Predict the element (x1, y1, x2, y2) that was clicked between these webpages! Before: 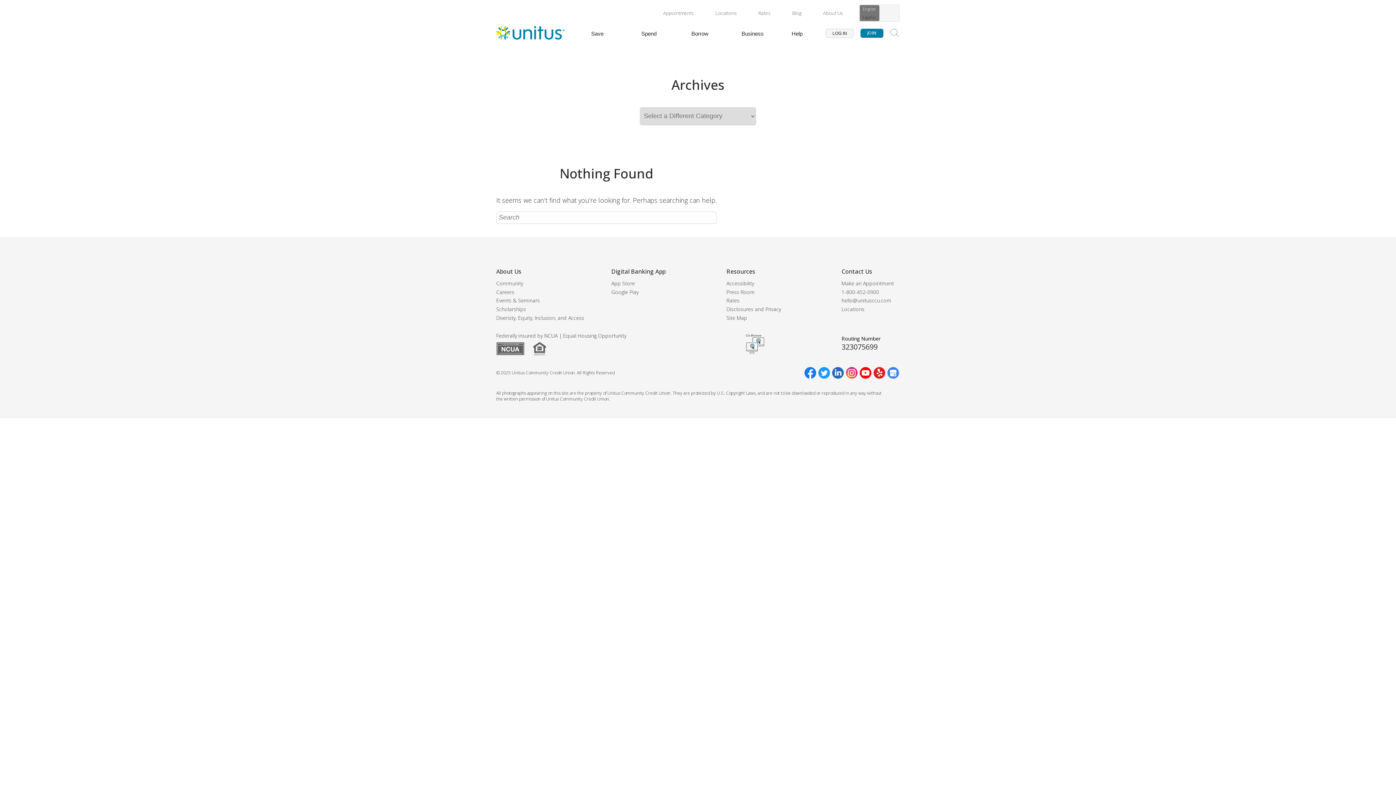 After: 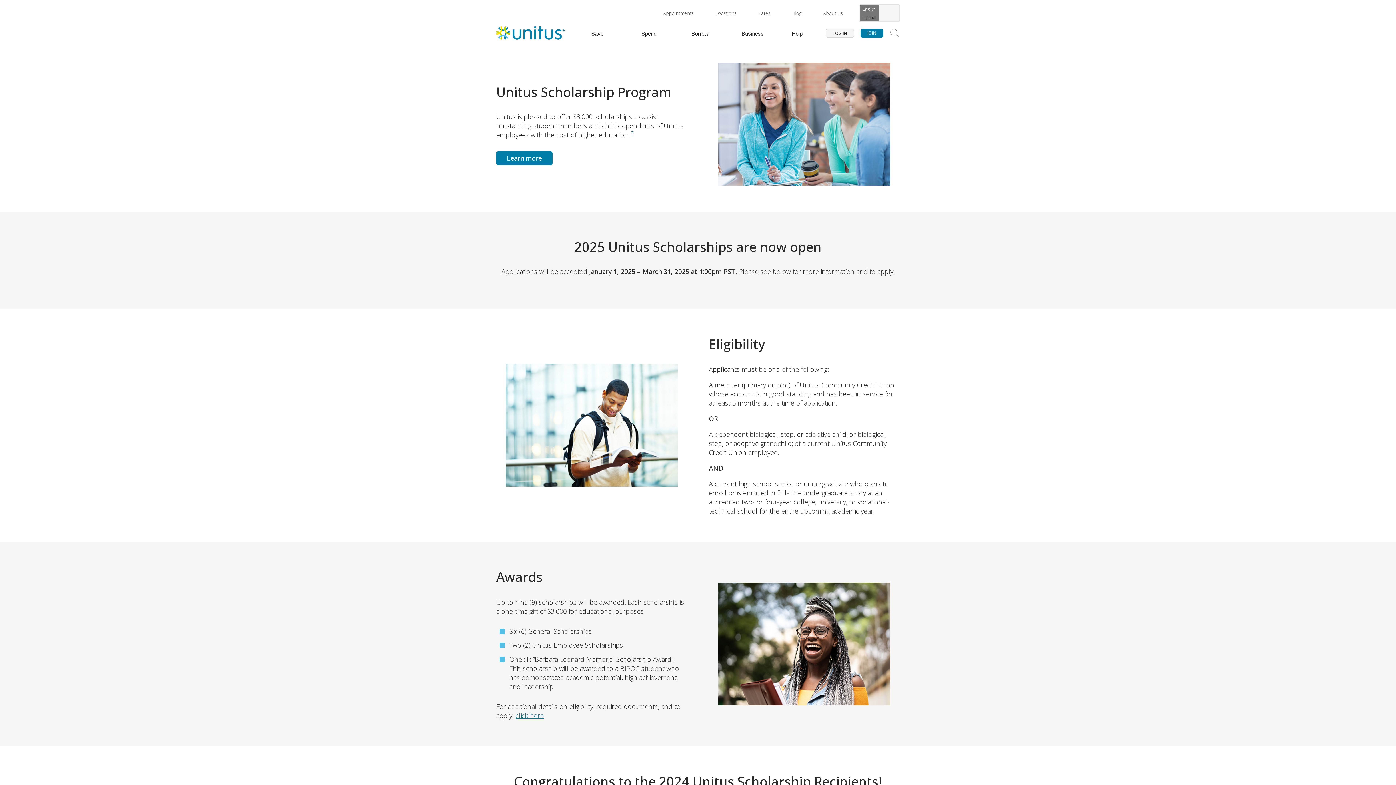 Action: label: Scholarships bbox: (496, 305, 526, 312)